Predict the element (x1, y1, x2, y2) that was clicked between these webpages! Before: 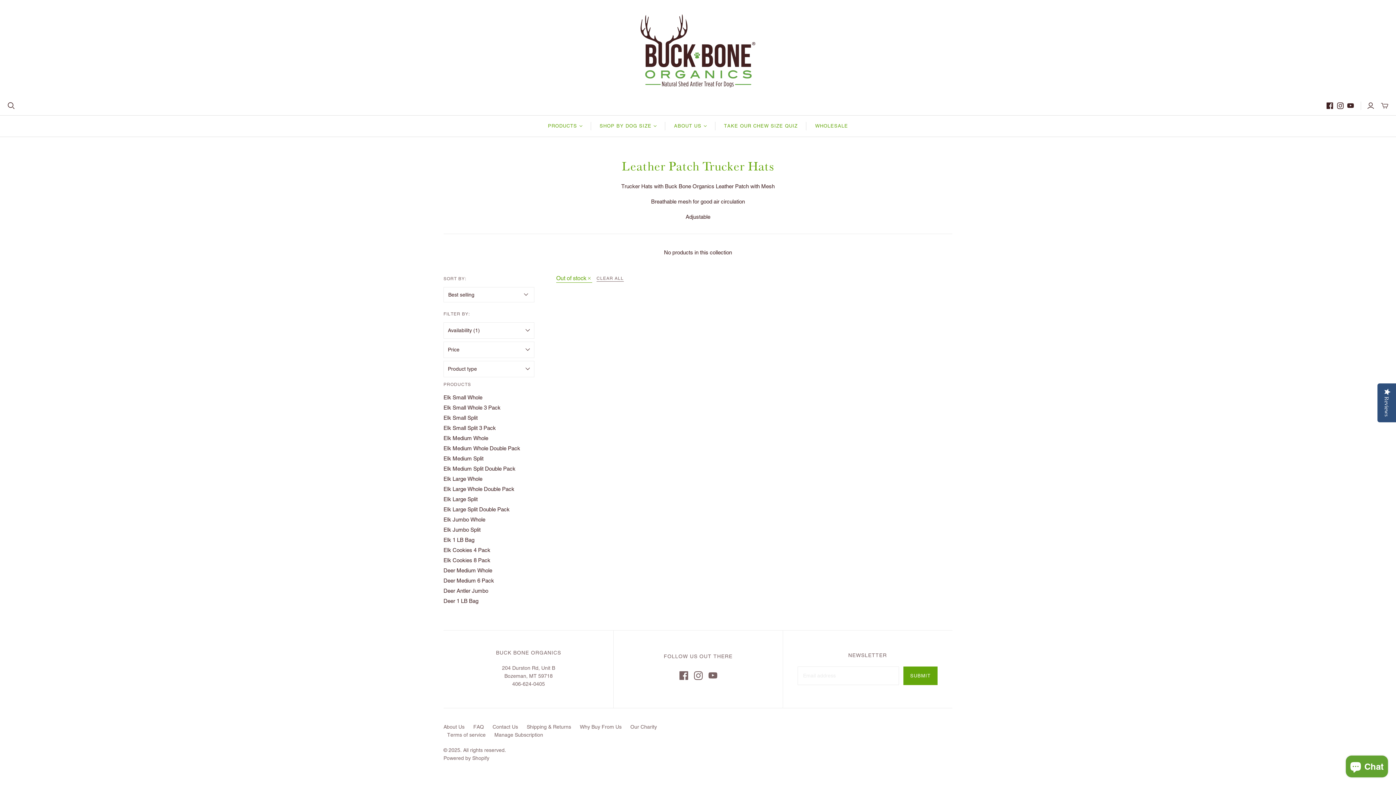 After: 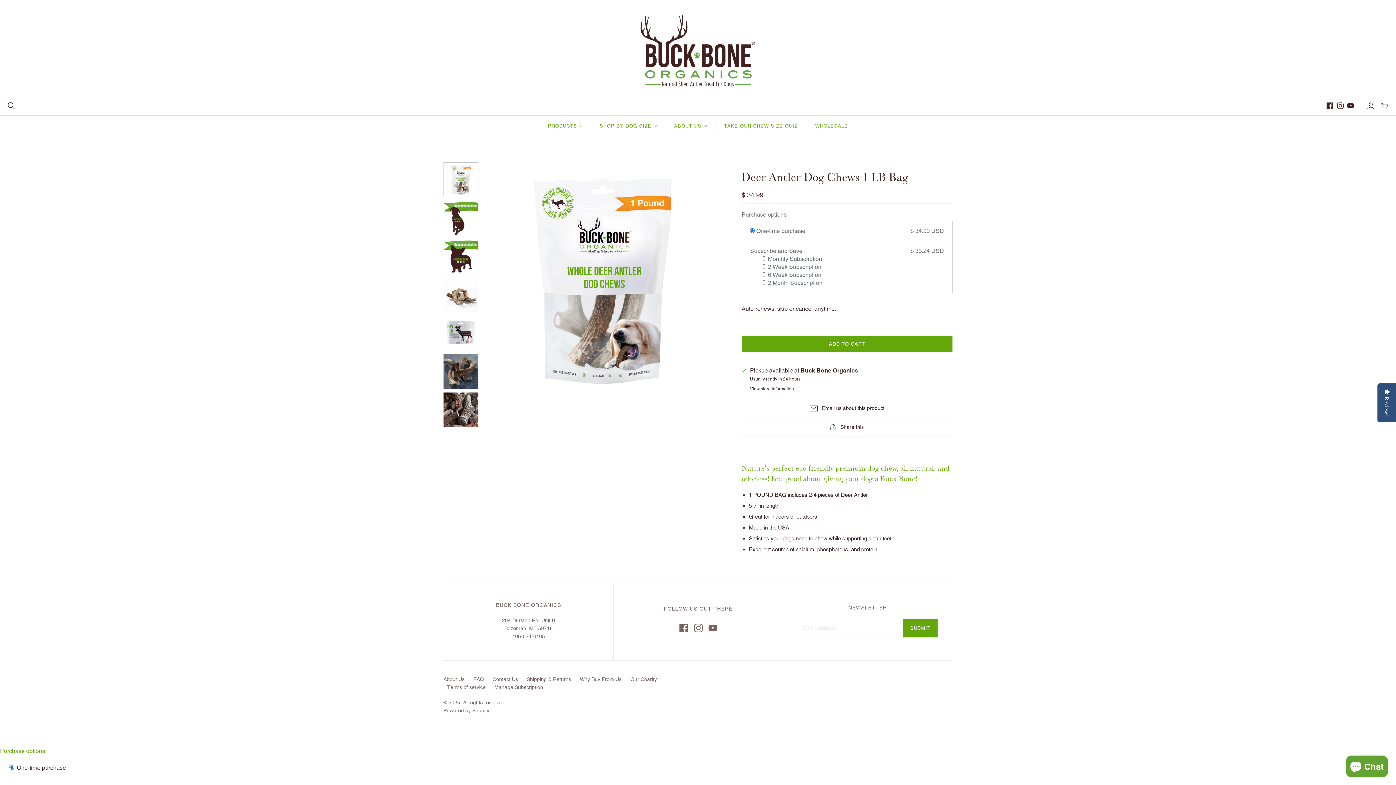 Action: label: Deer 1 LB Bag bbox: (443, 598, 478, 604)